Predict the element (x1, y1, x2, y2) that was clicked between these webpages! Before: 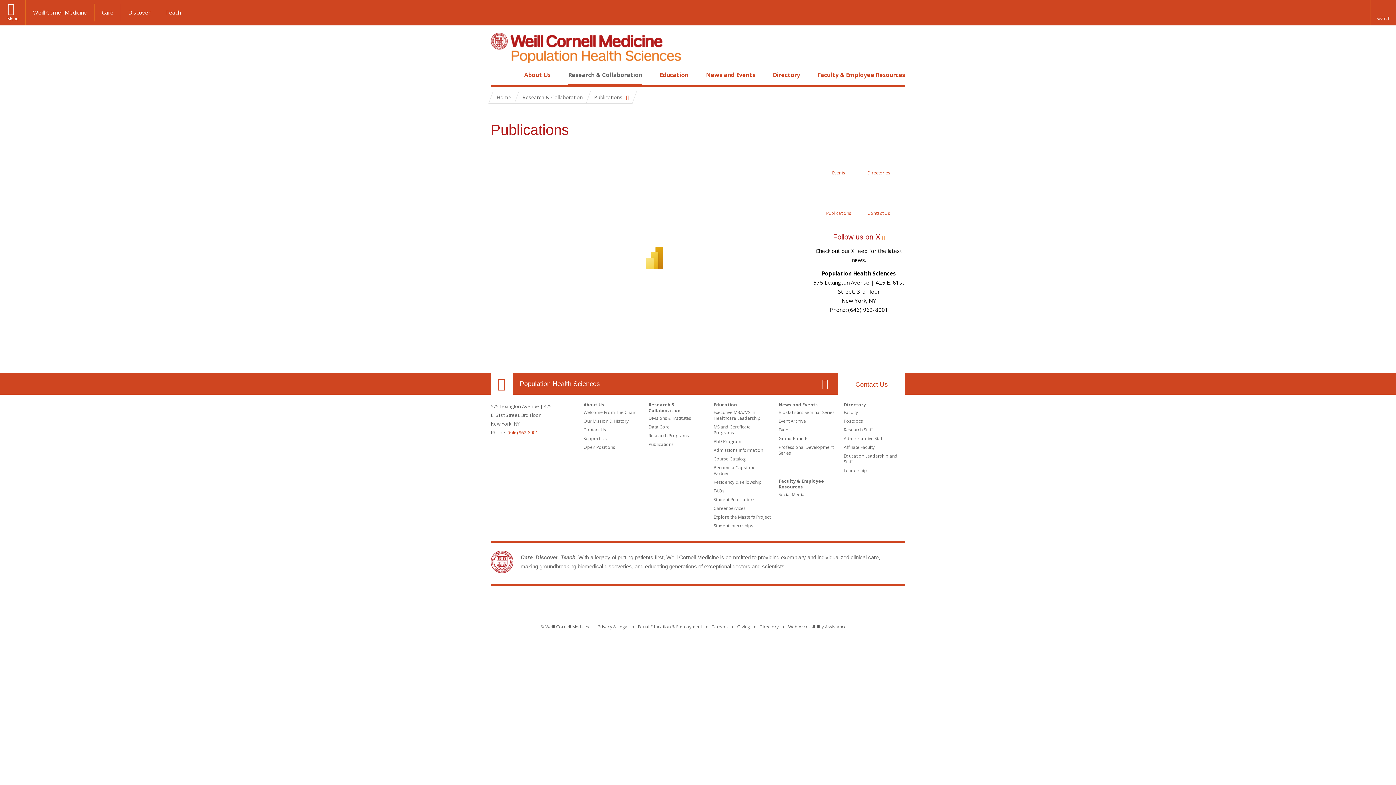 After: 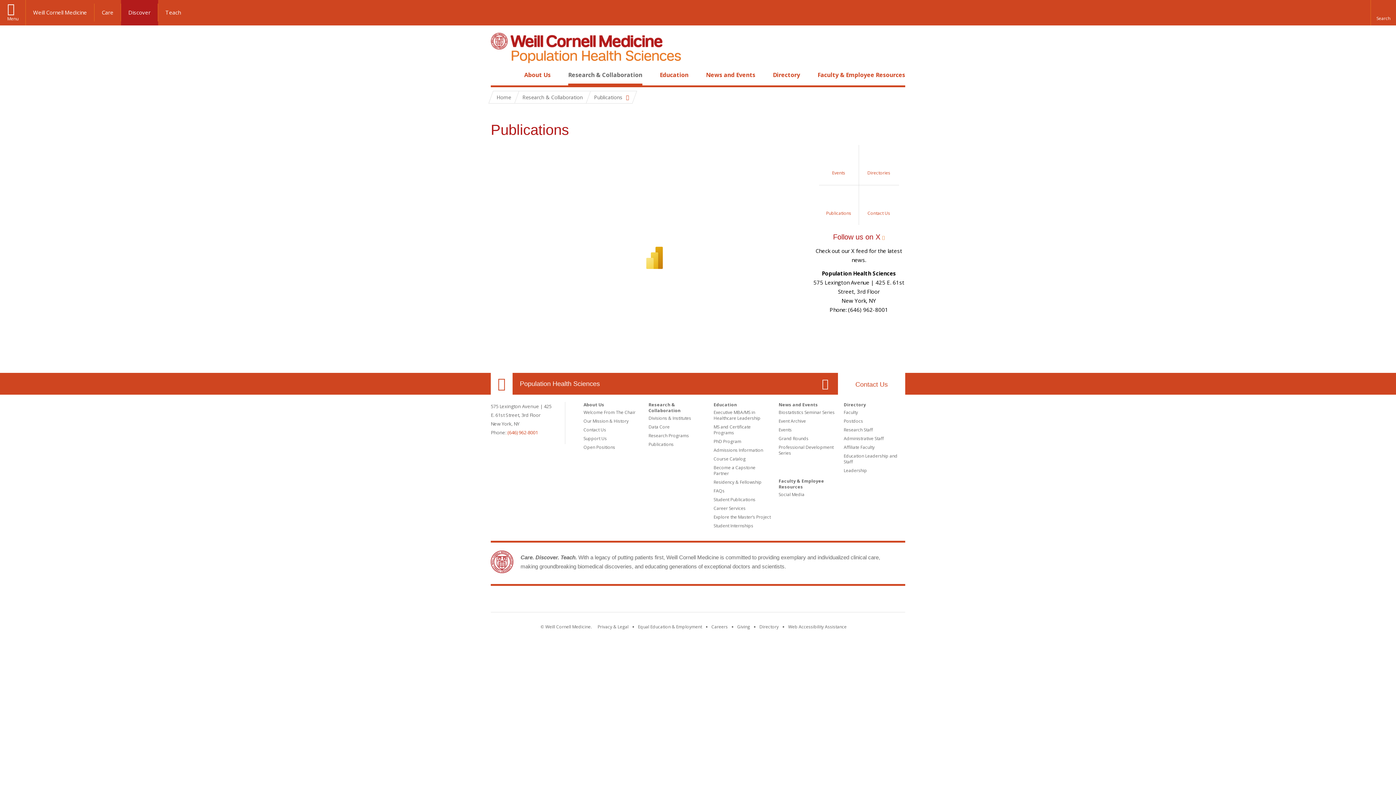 Action: label: Discover bbox: (121, 3, 158, 21)